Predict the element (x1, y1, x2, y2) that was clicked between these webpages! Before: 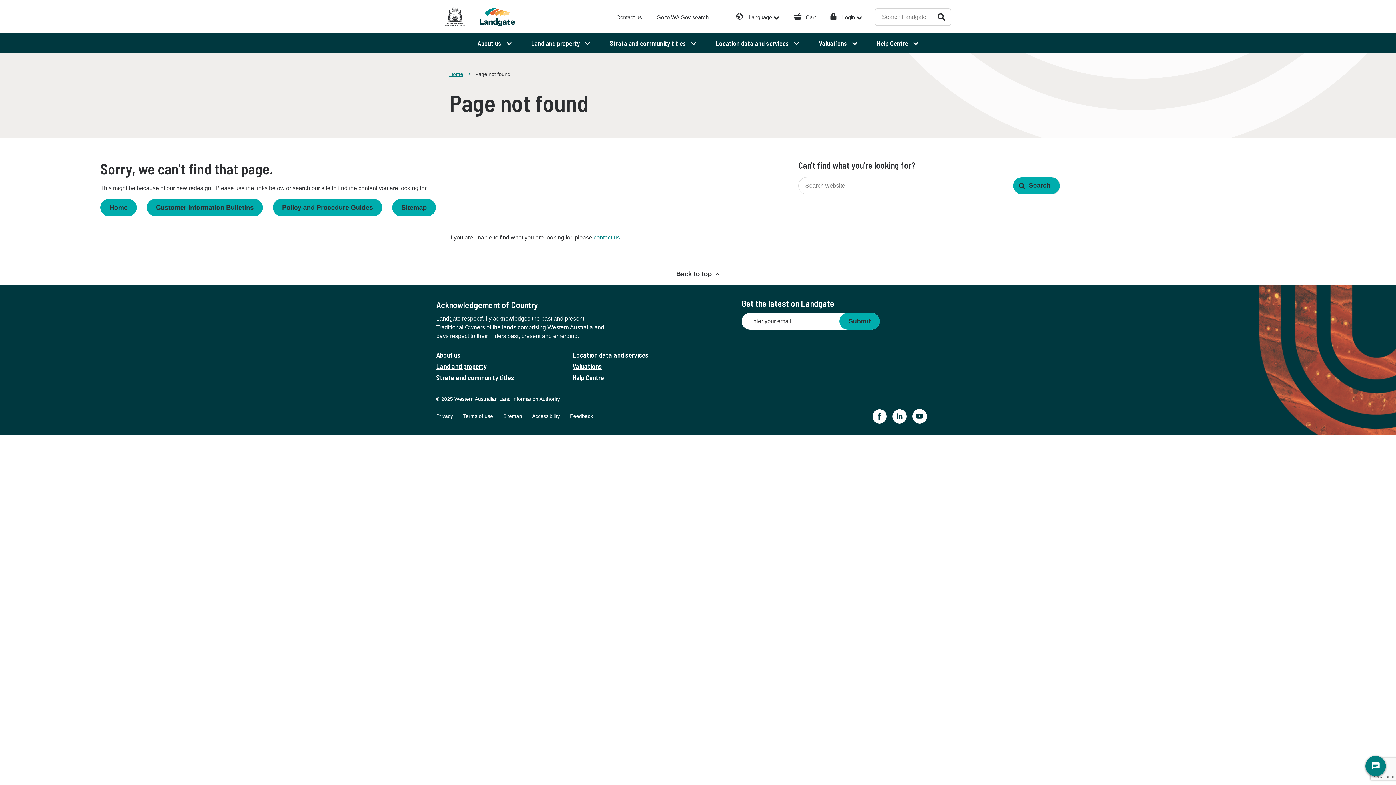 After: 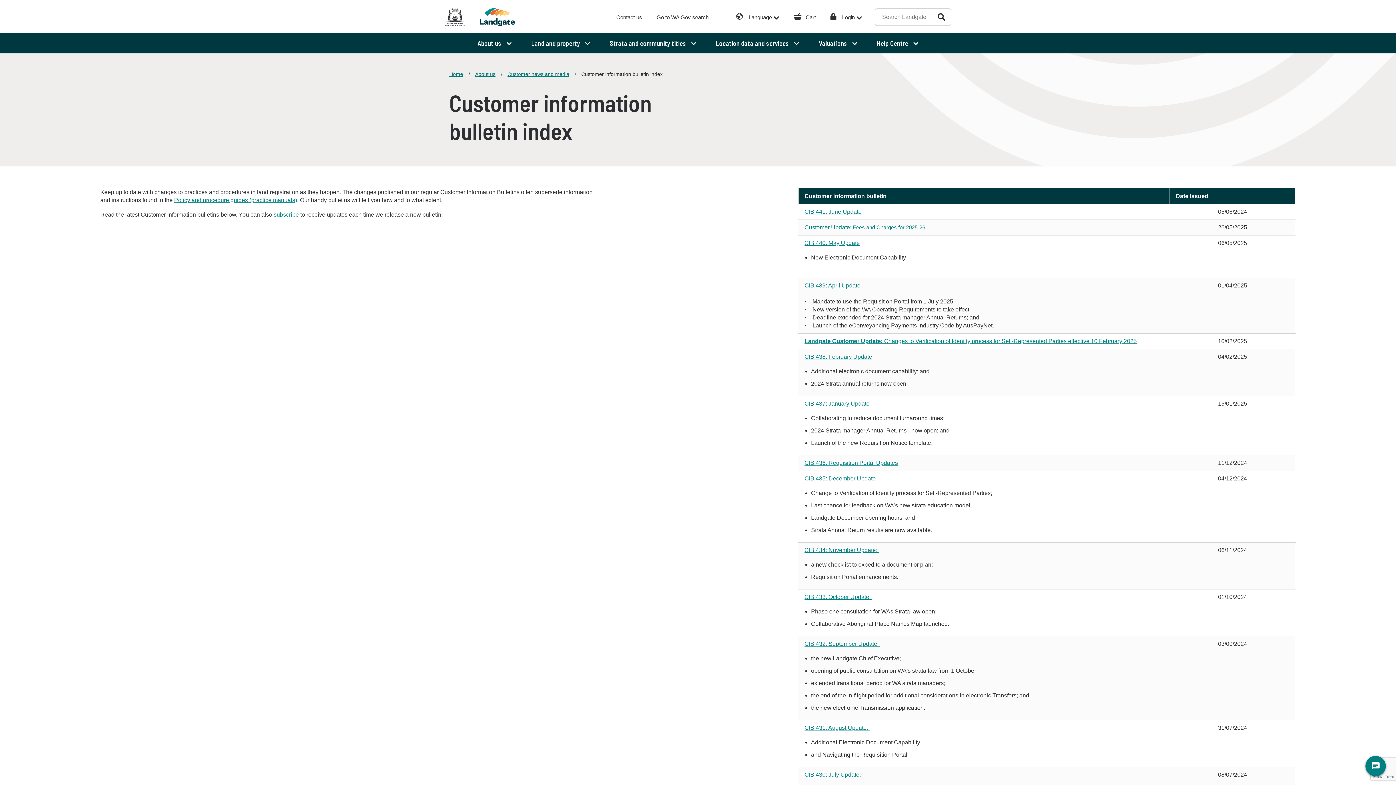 Action: bbox: (146, 198, 262, 216) label: Customer Information Bulletins